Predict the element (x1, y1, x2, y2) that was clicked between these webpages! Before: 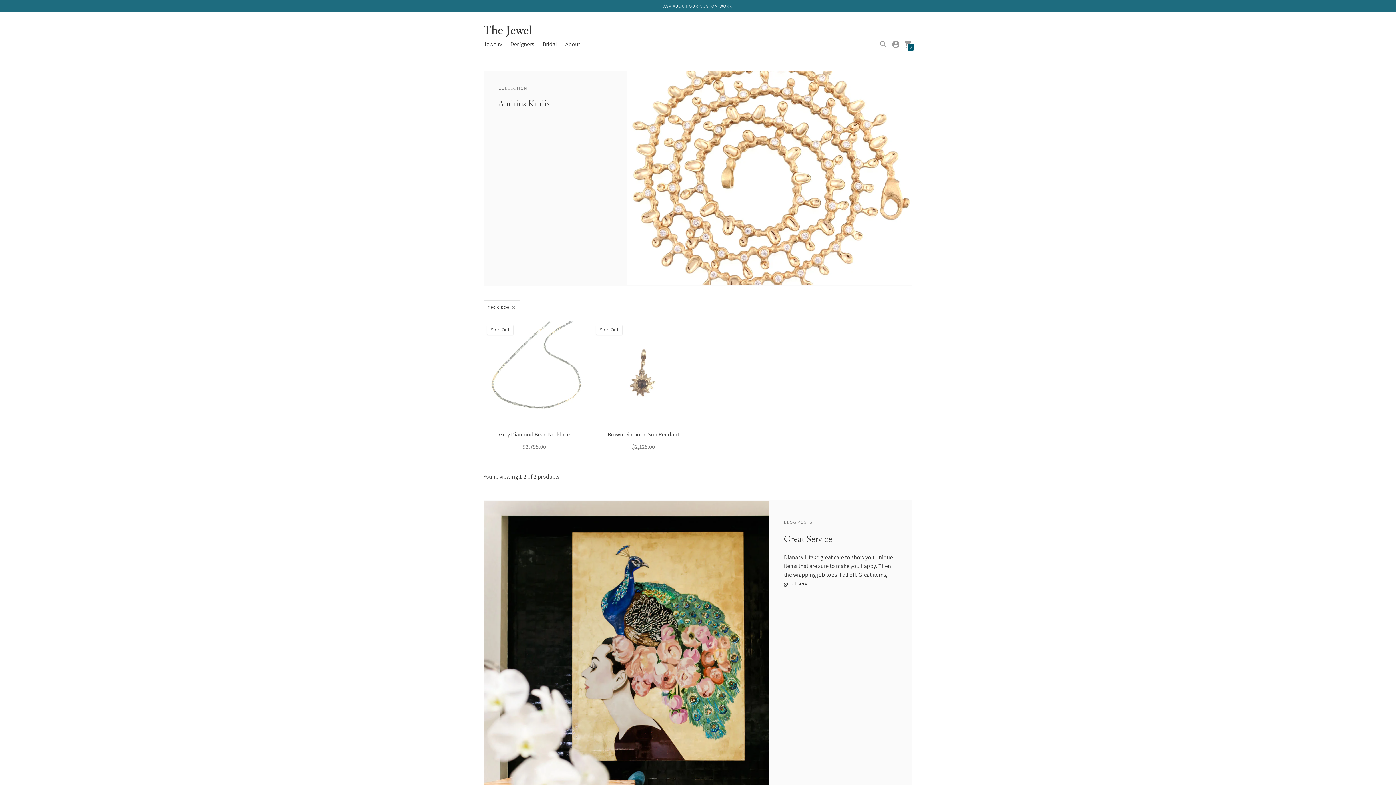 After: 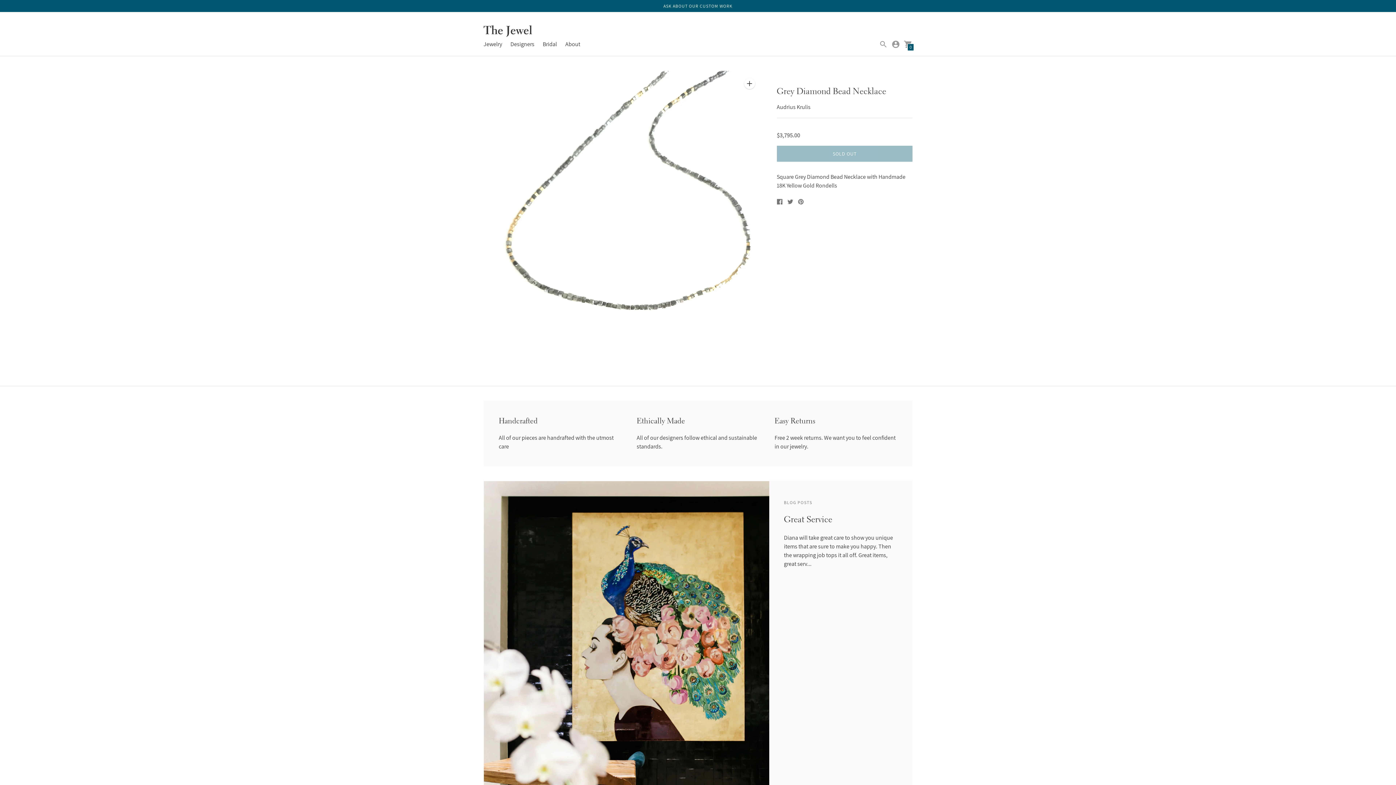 Action: bbox: (499, 431, 570, 438) label: Grey Diamond Bead Necklace